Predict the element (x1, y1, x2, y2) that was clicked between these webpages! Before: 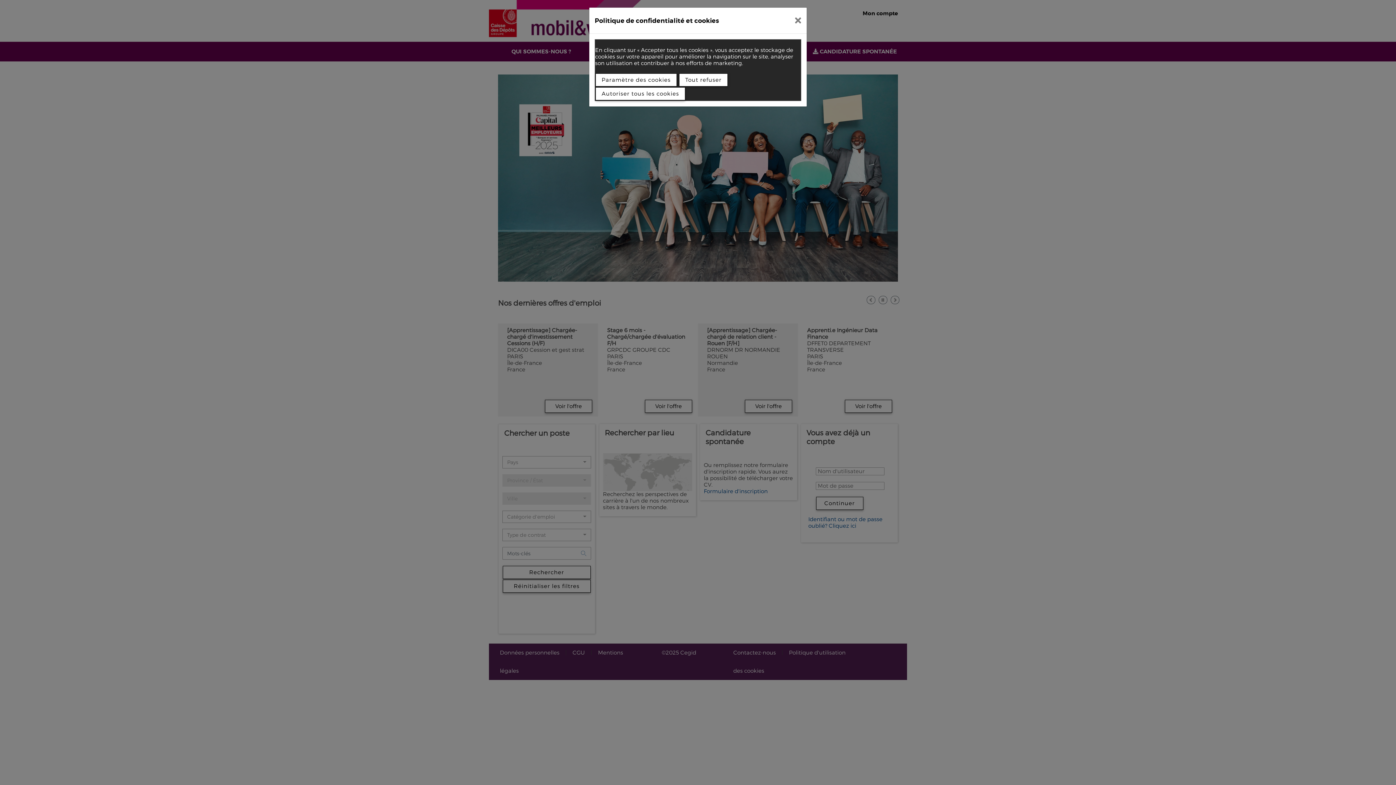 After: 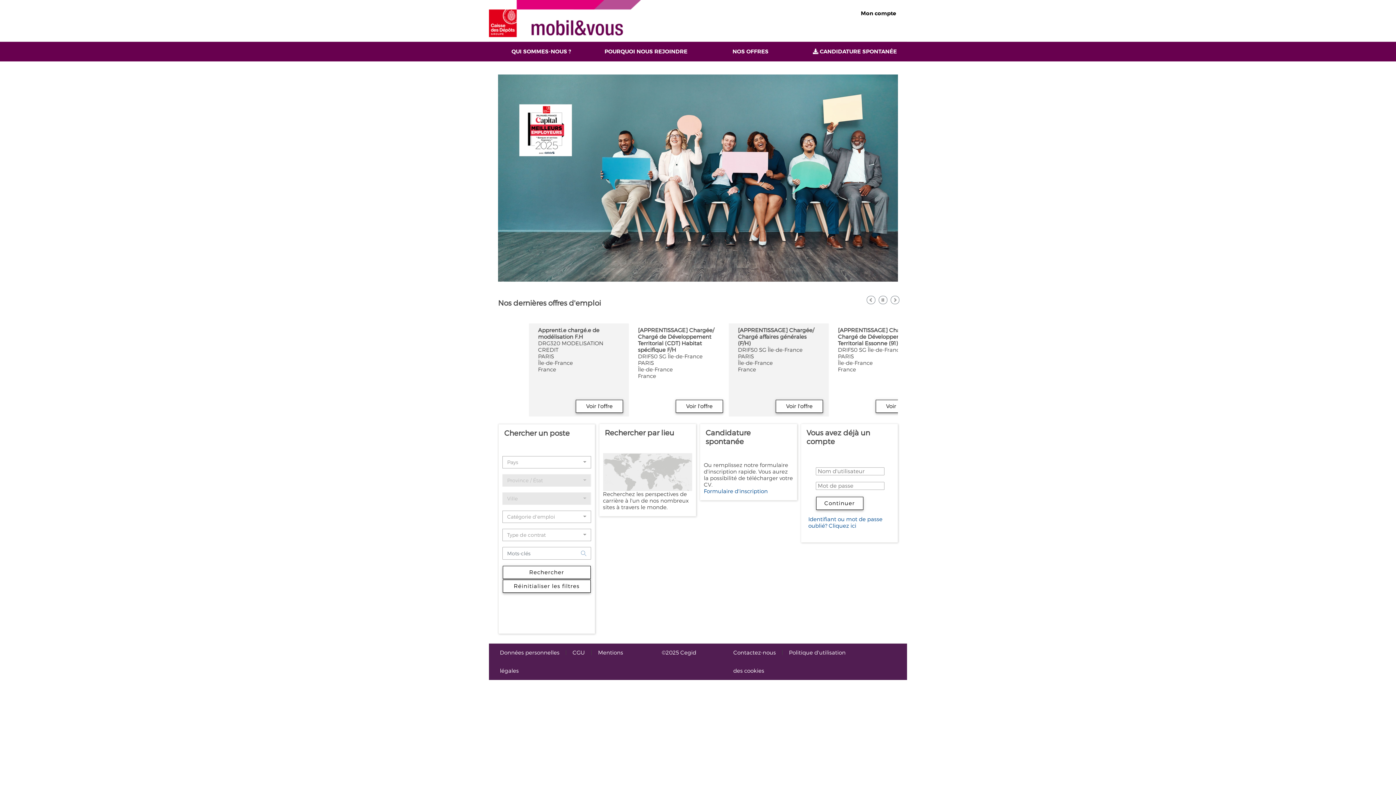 Action: bbox: (789, 10, 807, 30)